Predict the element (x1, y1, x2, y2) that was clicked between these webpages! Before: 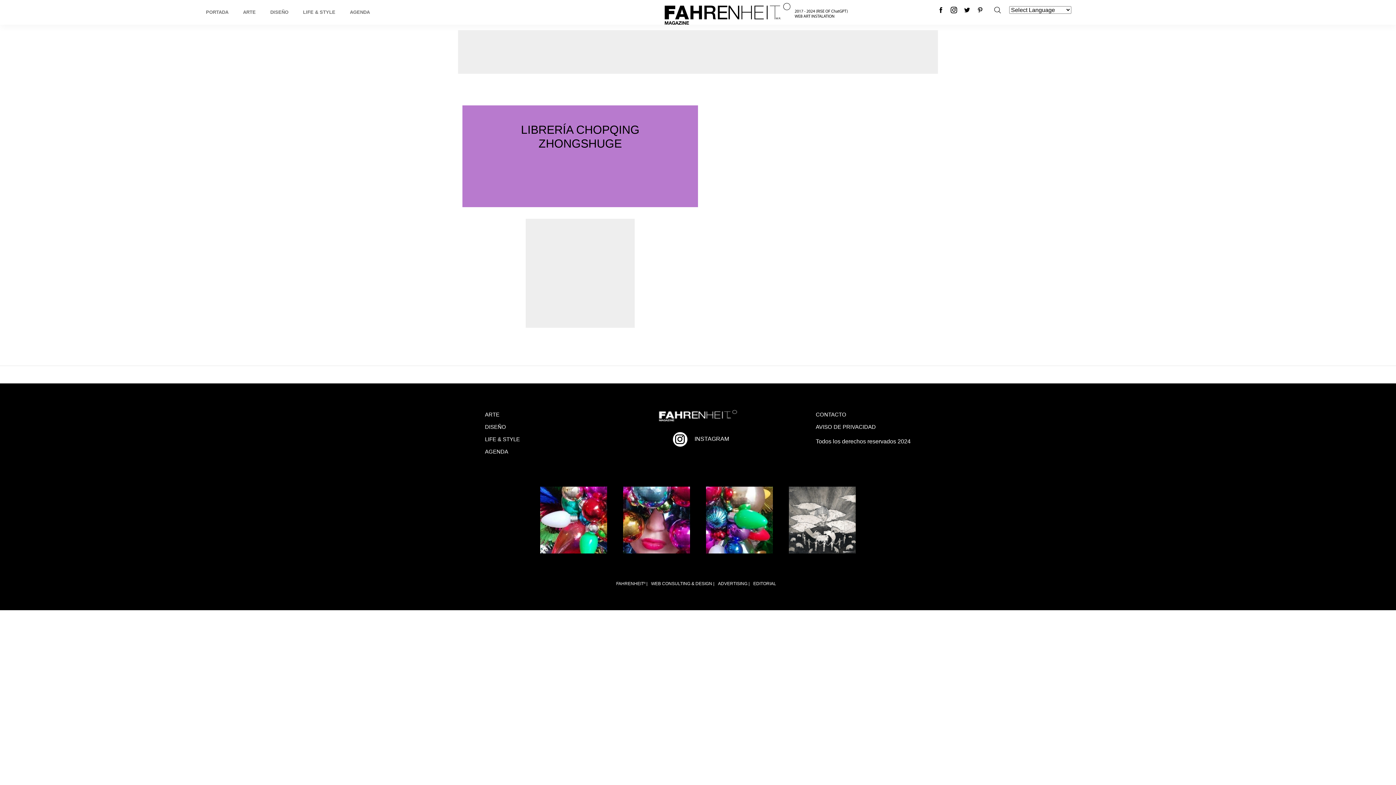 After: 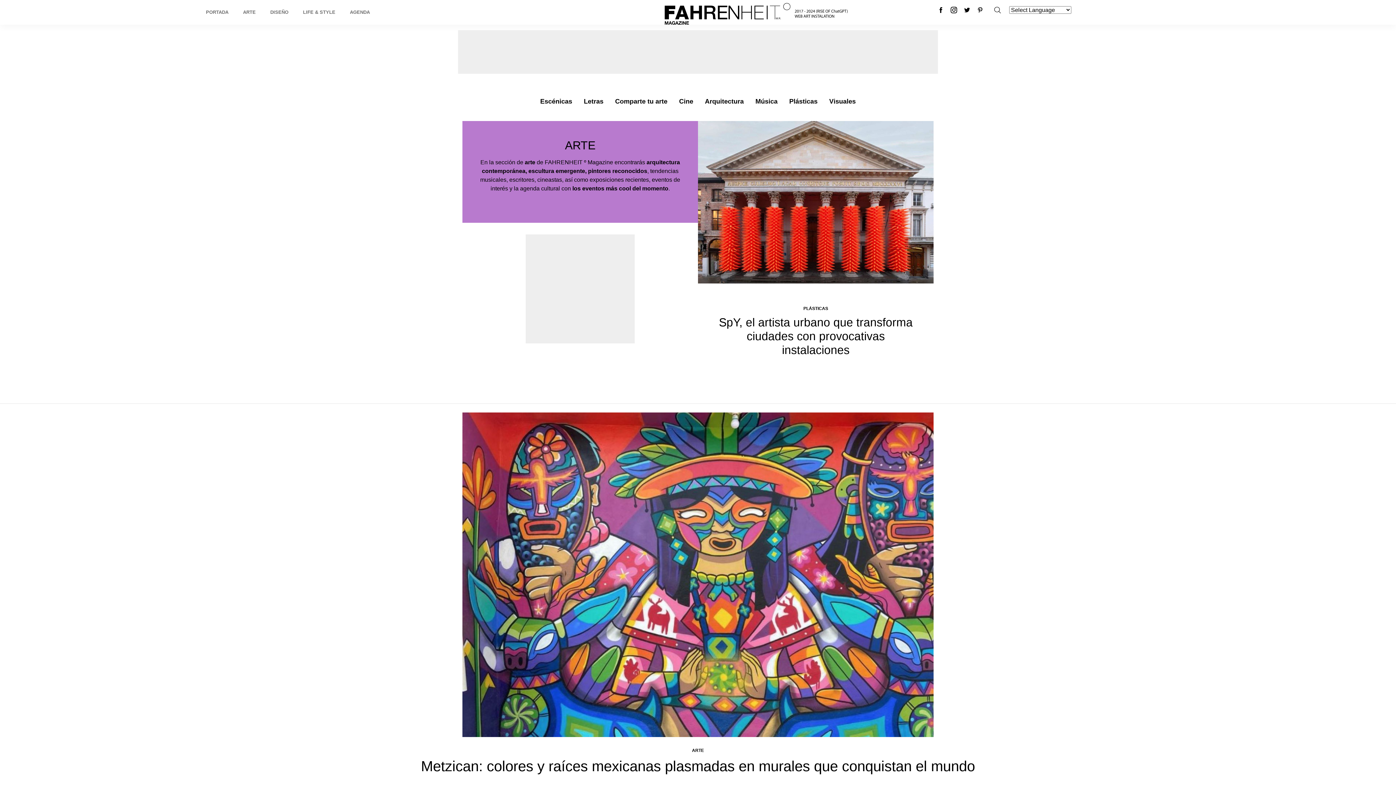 Action: bbox: (485, 411, 499, 417) label: ARTE